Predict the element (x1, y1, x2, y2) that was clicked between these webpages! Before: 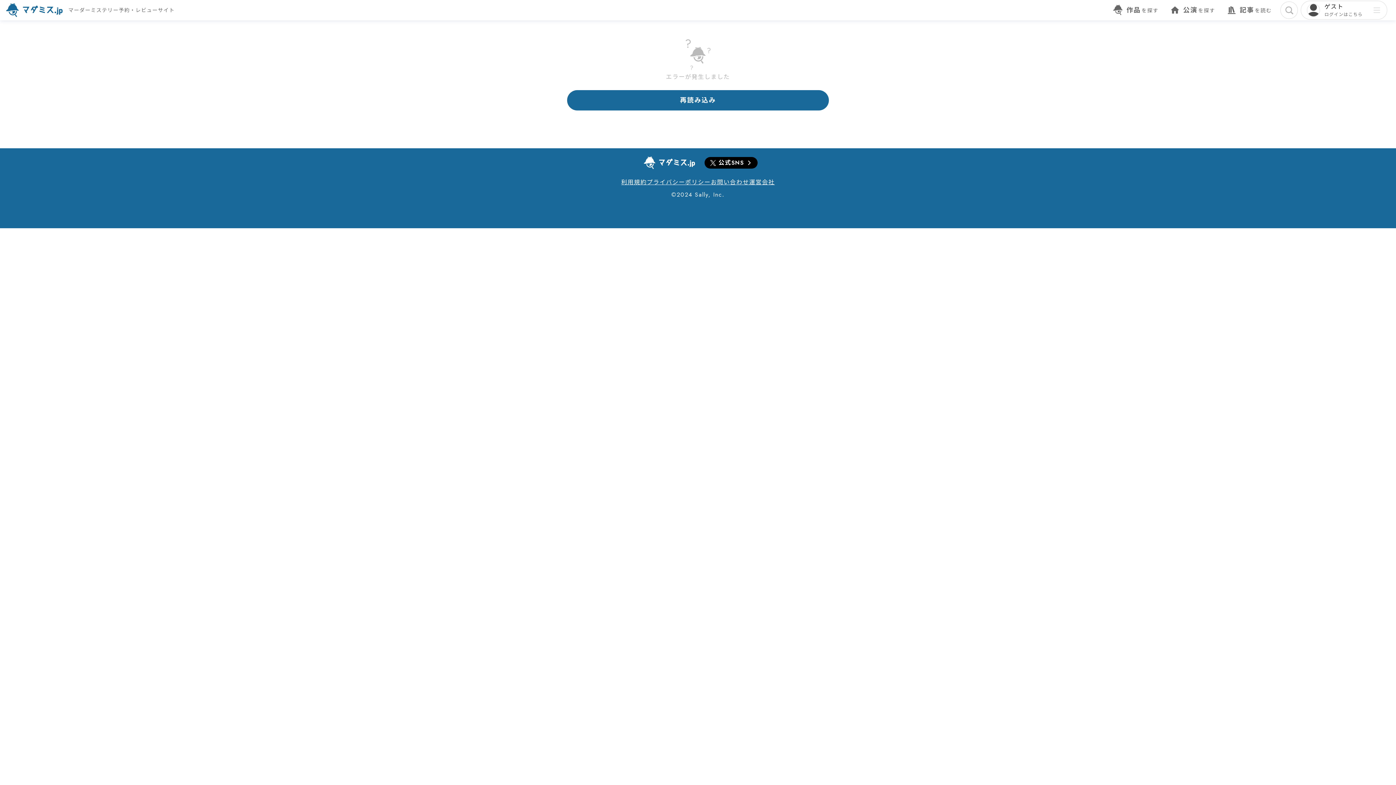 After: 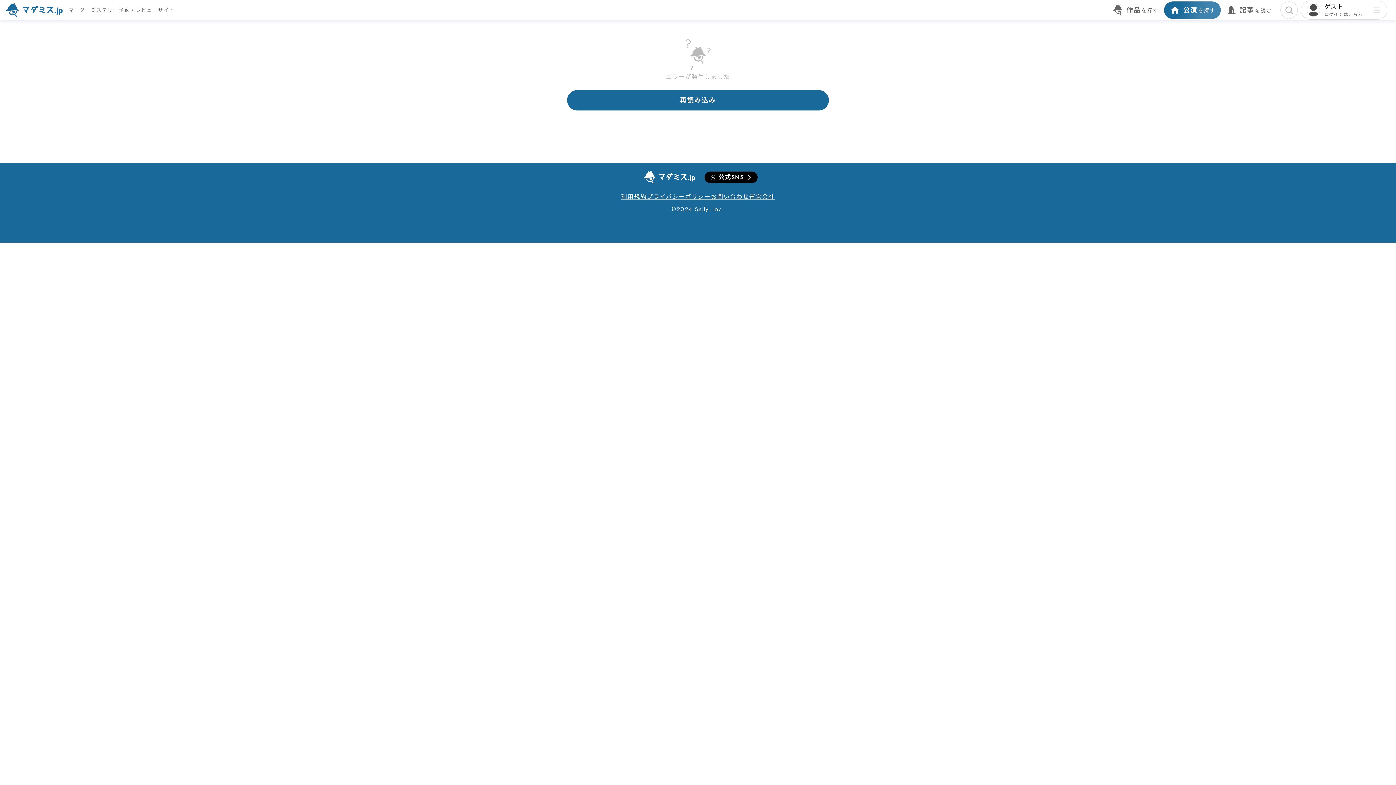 Action: label: 公演を探す bbox: (1164, 1, 1221, 18)